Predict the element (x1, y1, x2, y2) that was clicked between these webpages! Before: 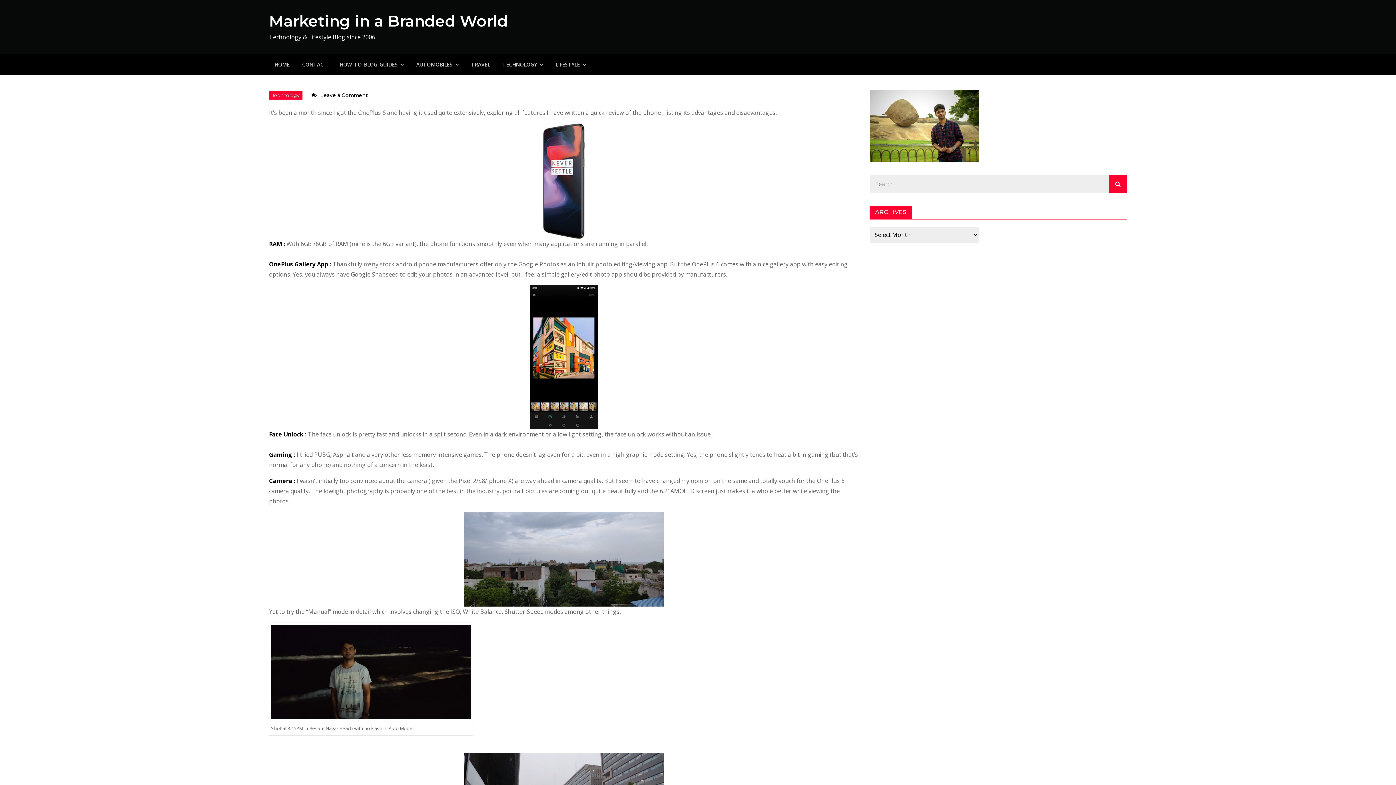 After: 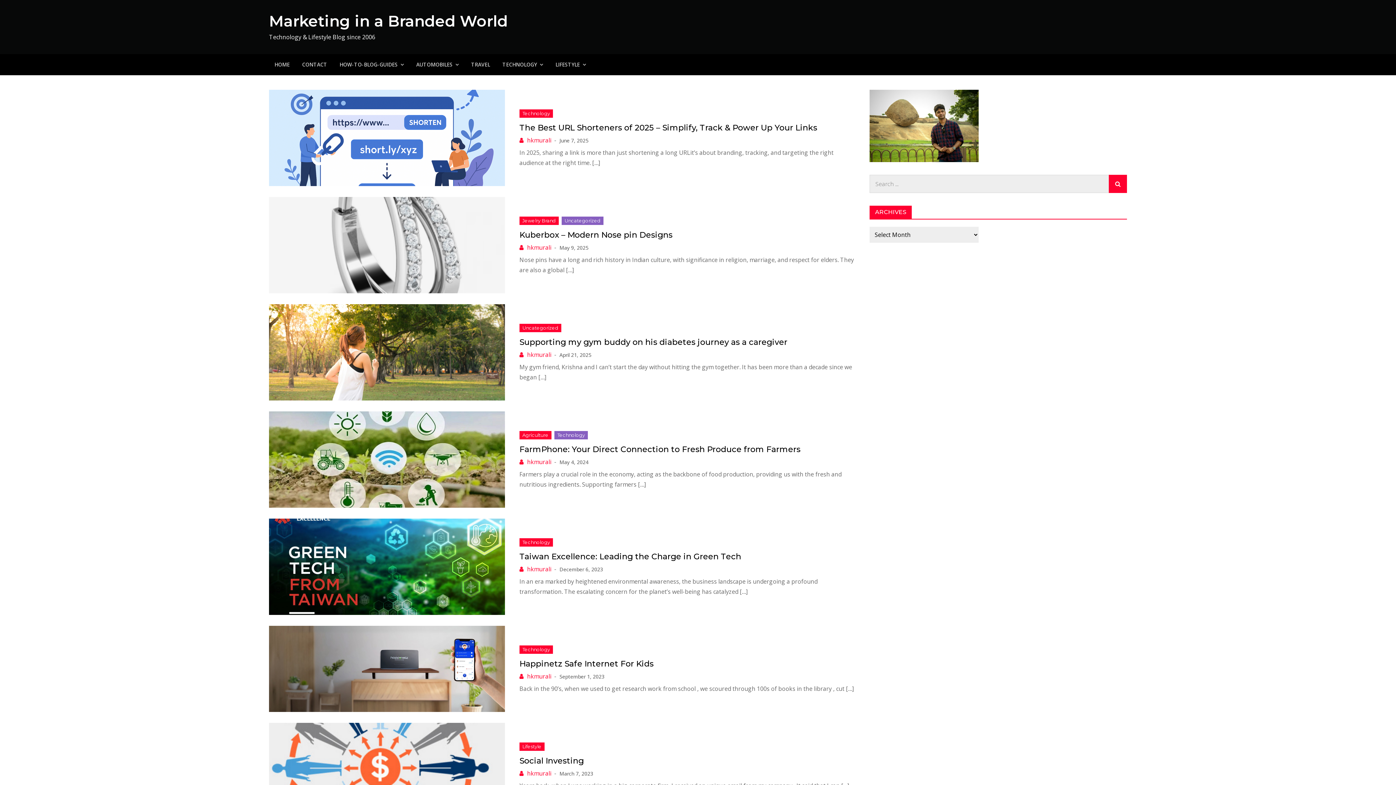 Action: bbox: (1109, 175, 1127, 193)